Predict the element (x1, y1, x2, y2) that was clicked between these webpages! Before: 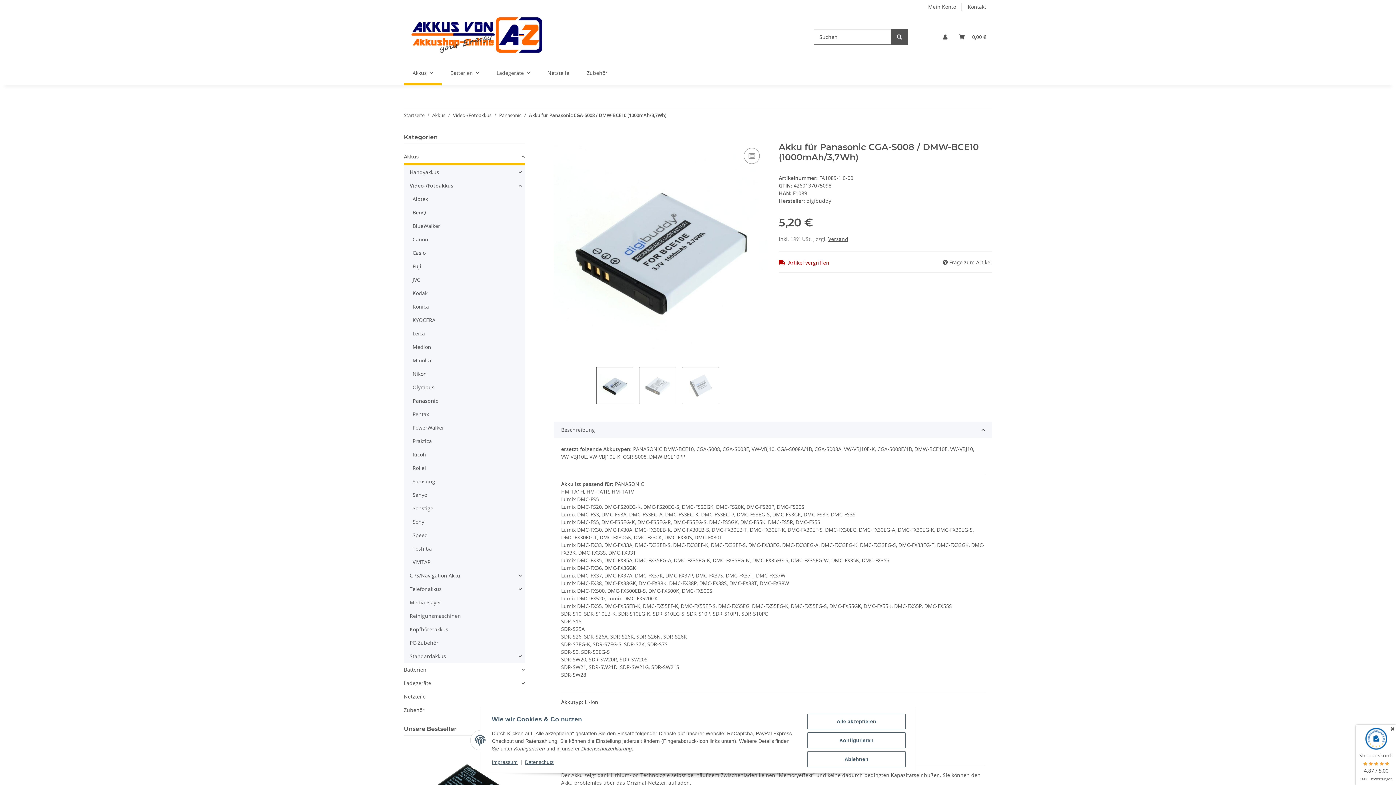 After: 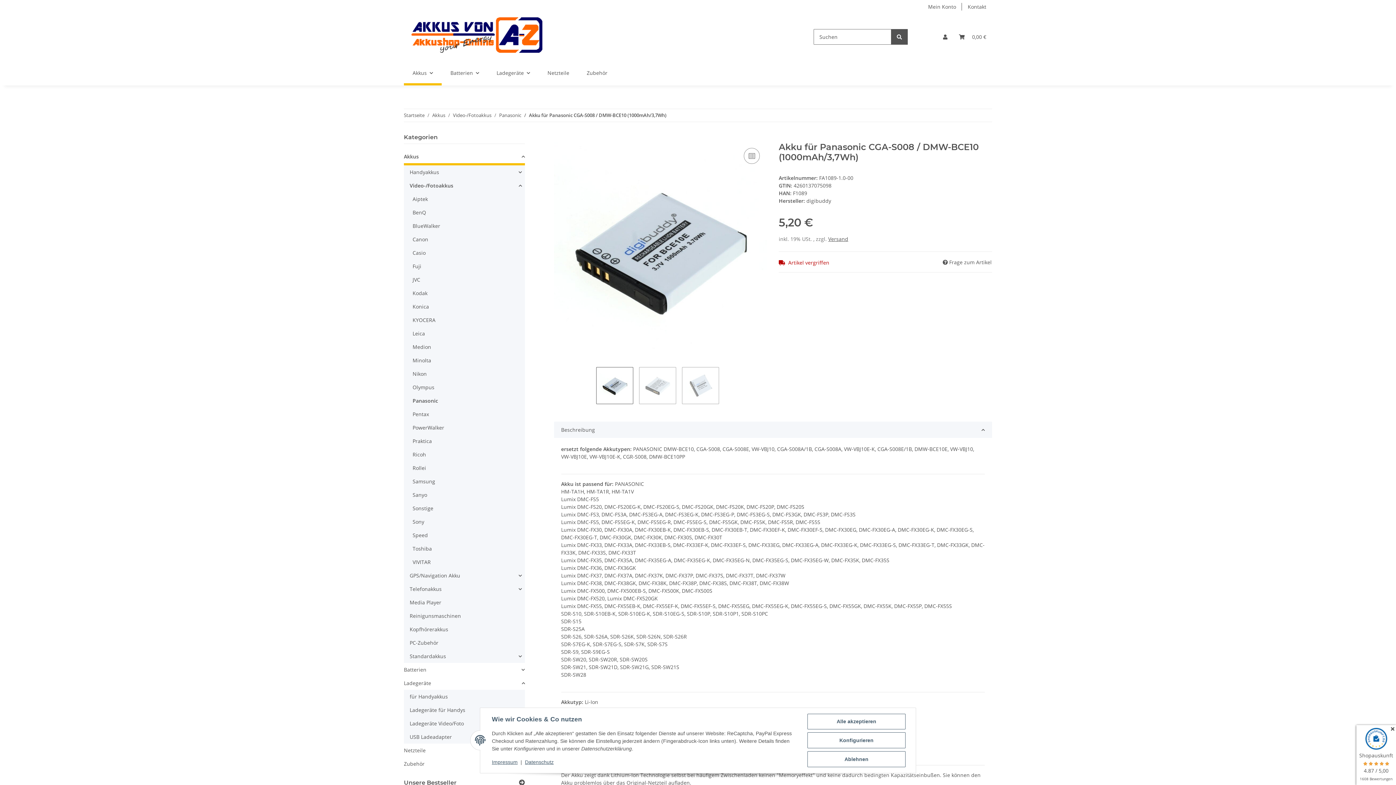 Action: label: Ladegeräte bbox: (404, 676, 524, 690)